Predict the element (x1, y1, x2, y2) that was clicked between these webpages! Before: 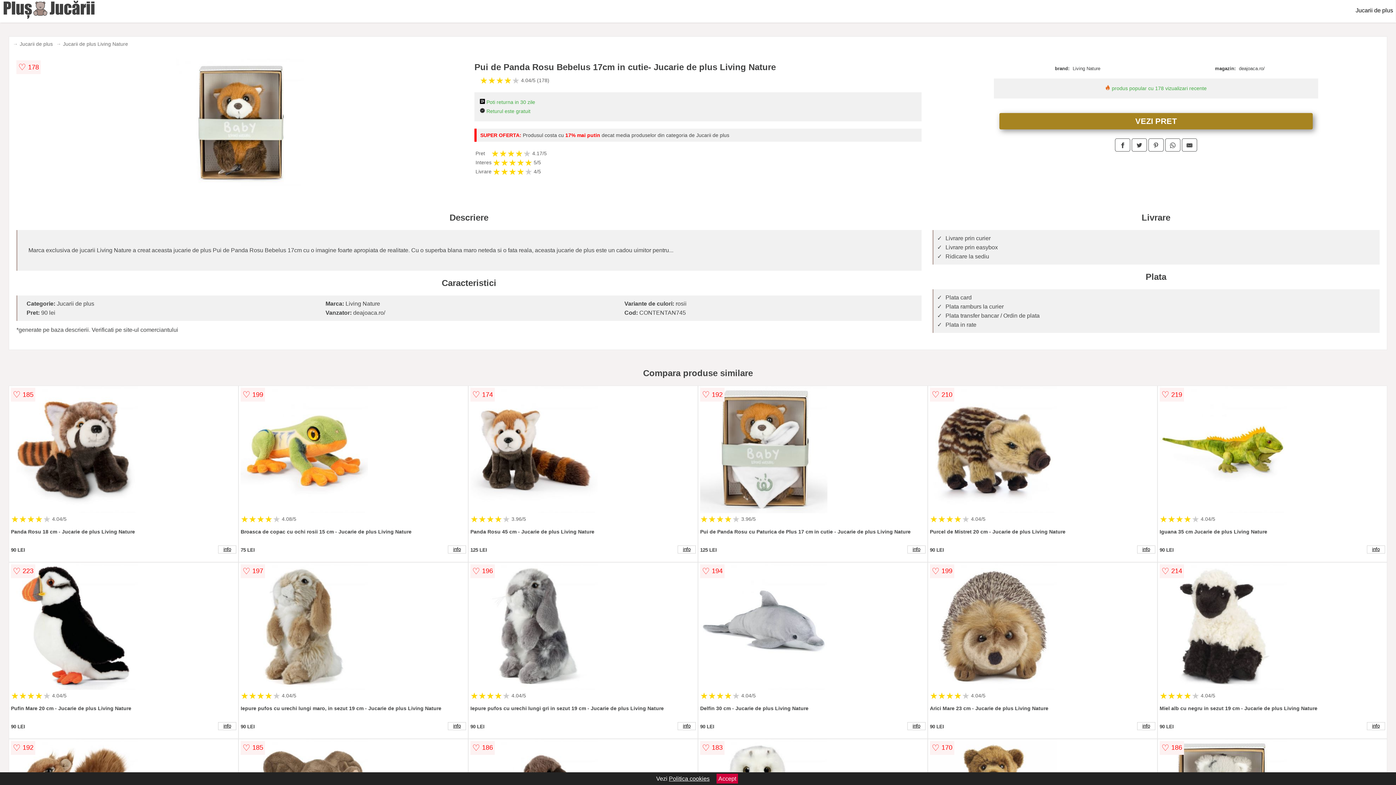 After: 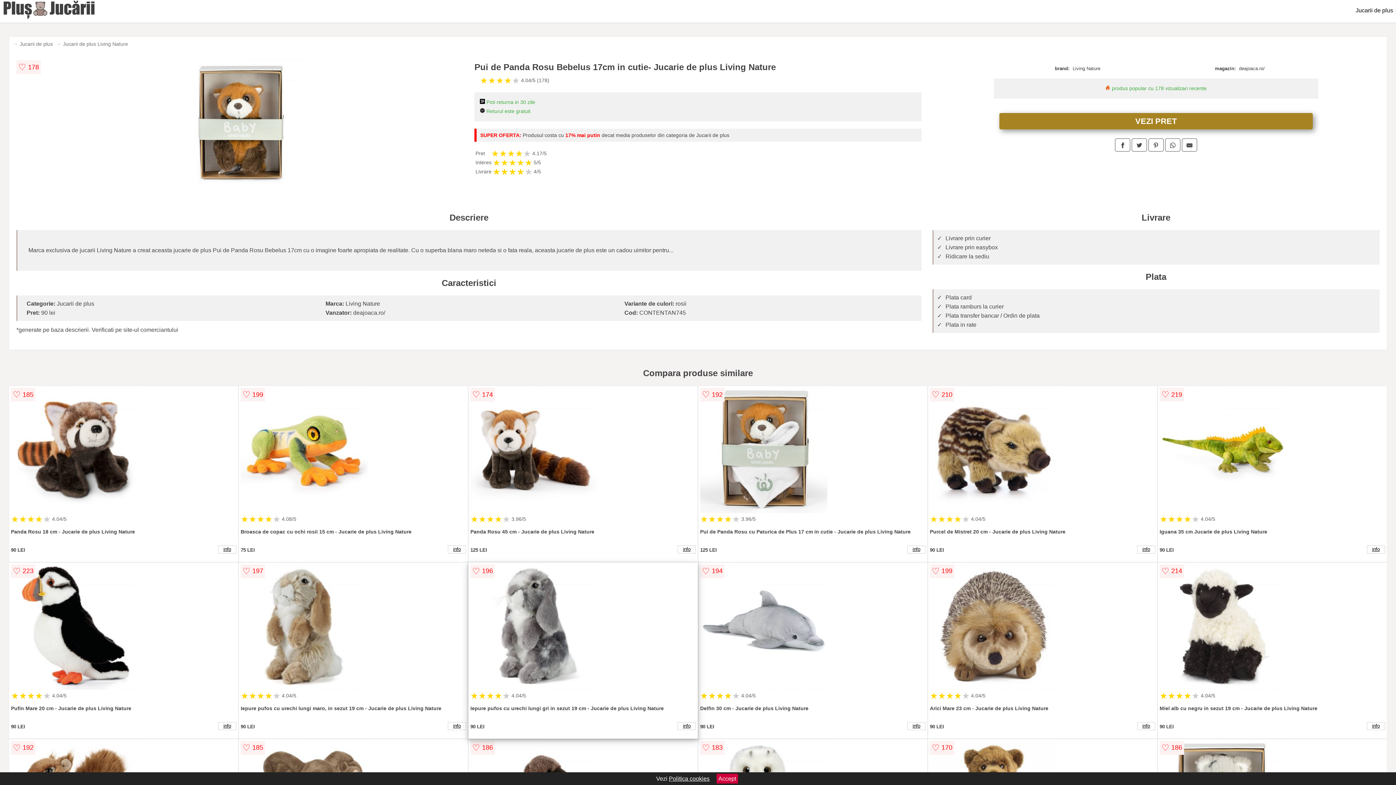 Action: bbox: (470, 562, 695, 691)